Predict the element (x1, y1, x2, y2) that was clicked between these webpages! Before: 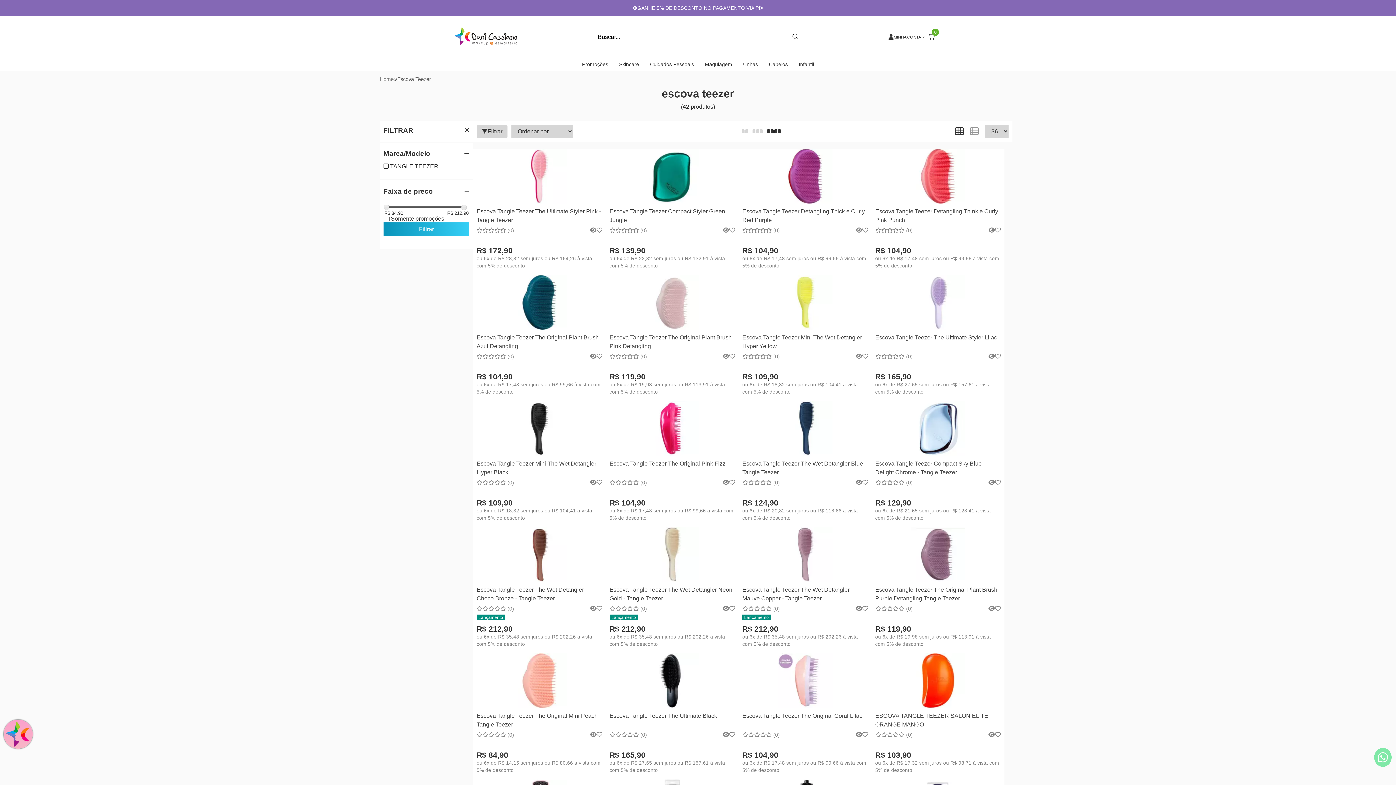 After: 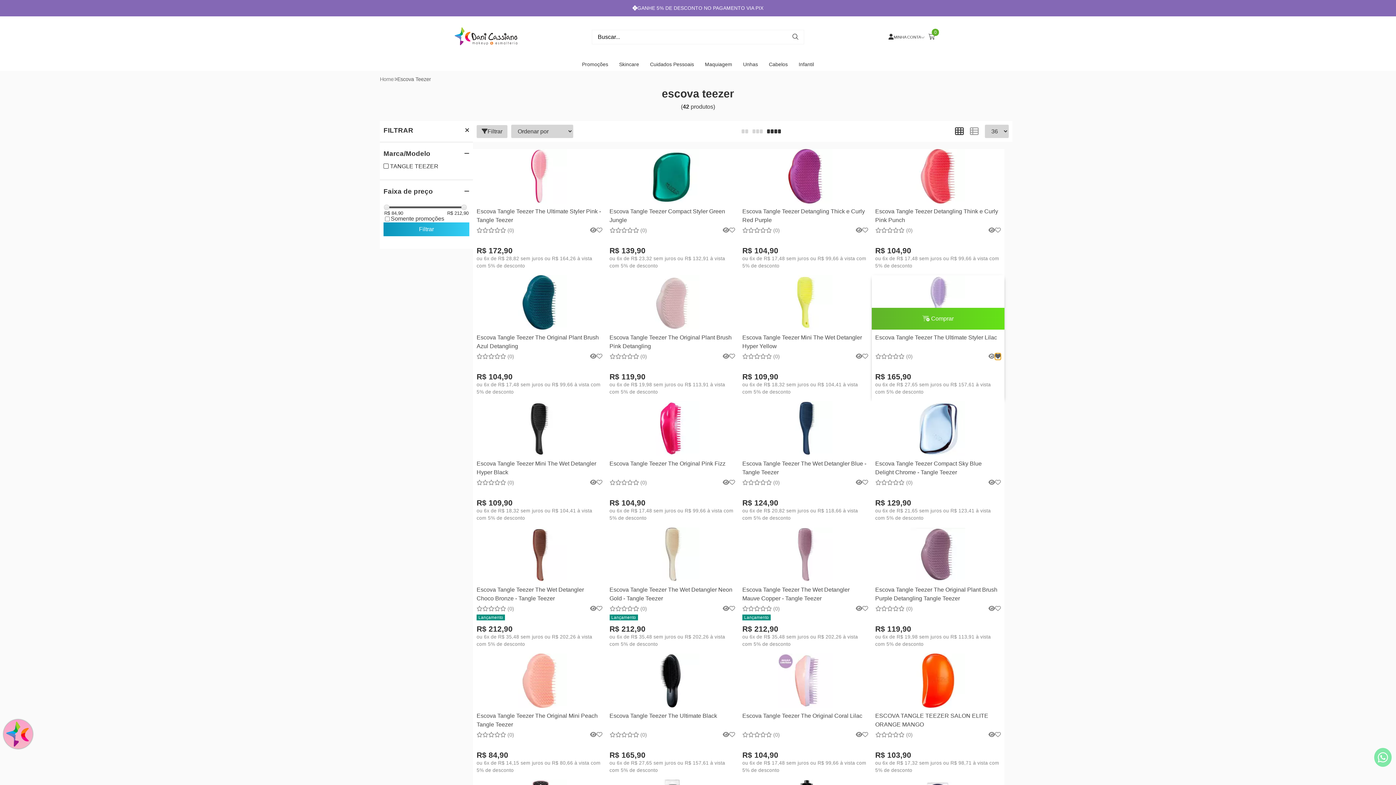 Action: bbox: (995, 353, 1001, 360)